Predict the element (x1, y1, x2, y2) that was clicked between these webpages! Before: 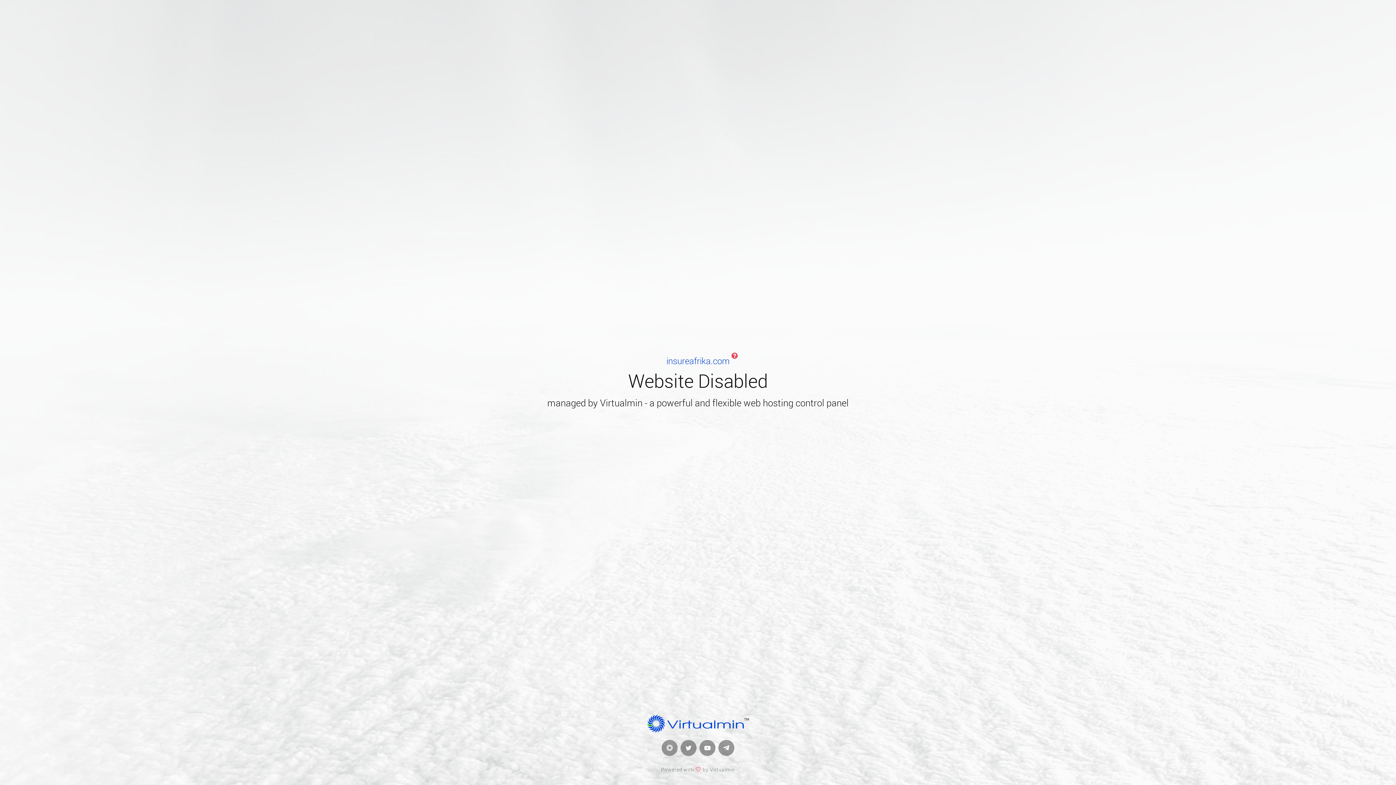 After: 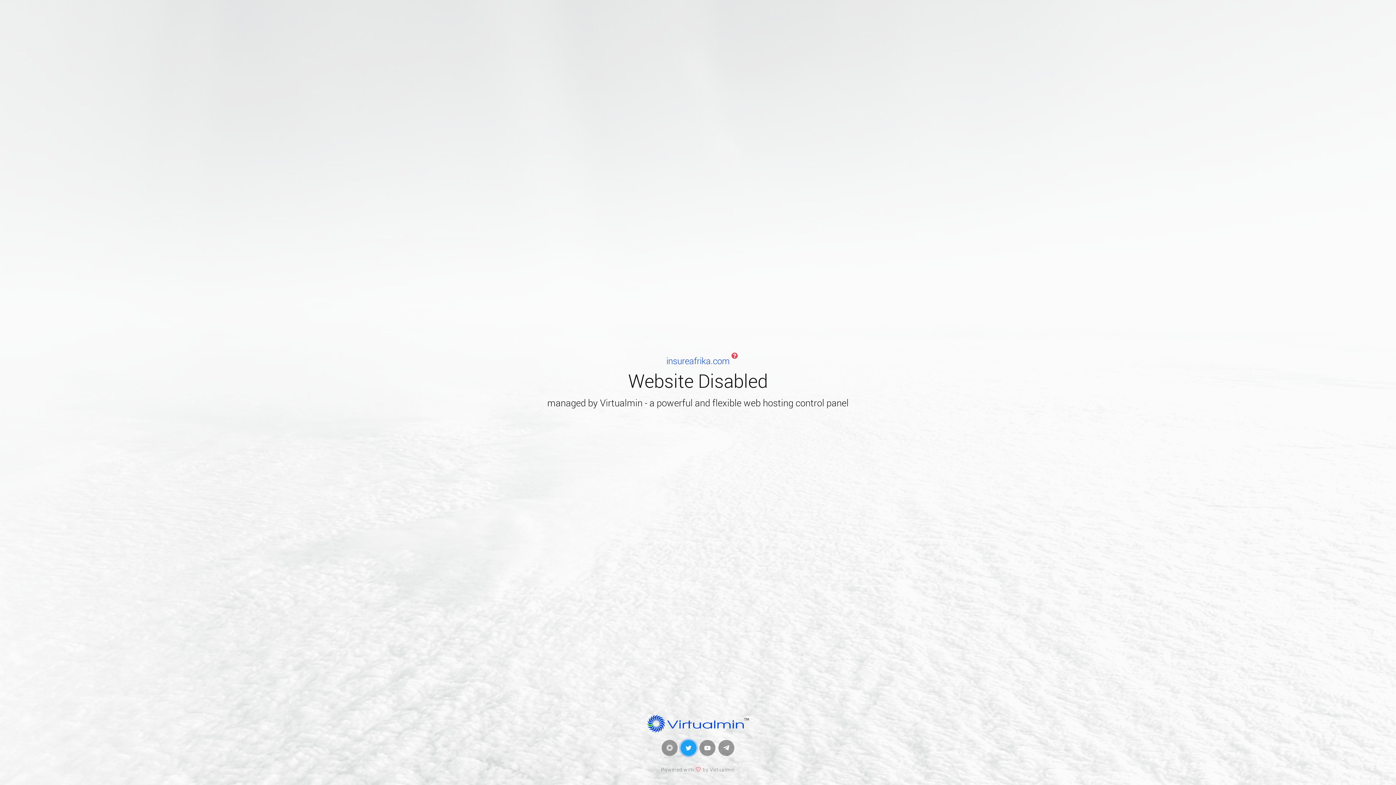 Action: bbox: (680, 740, 696, 756)